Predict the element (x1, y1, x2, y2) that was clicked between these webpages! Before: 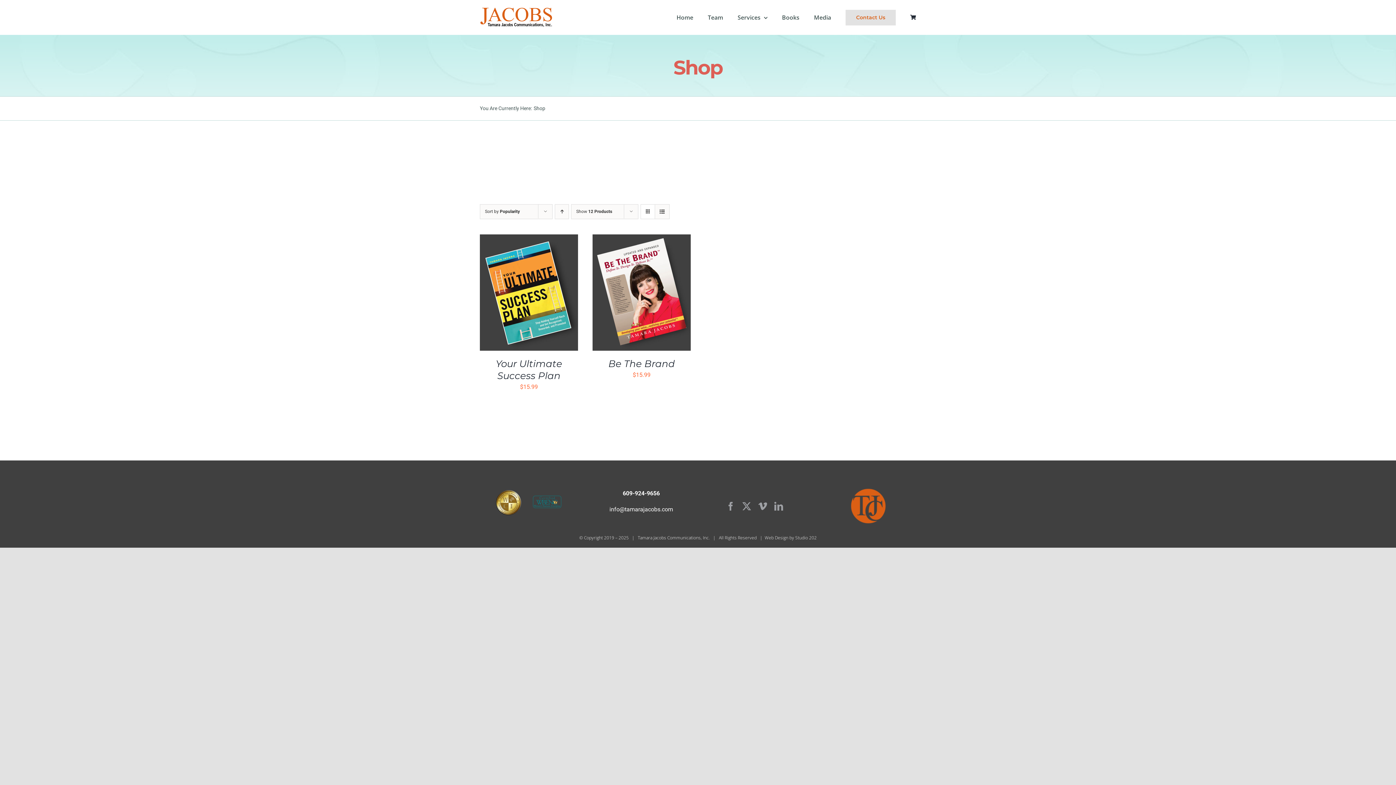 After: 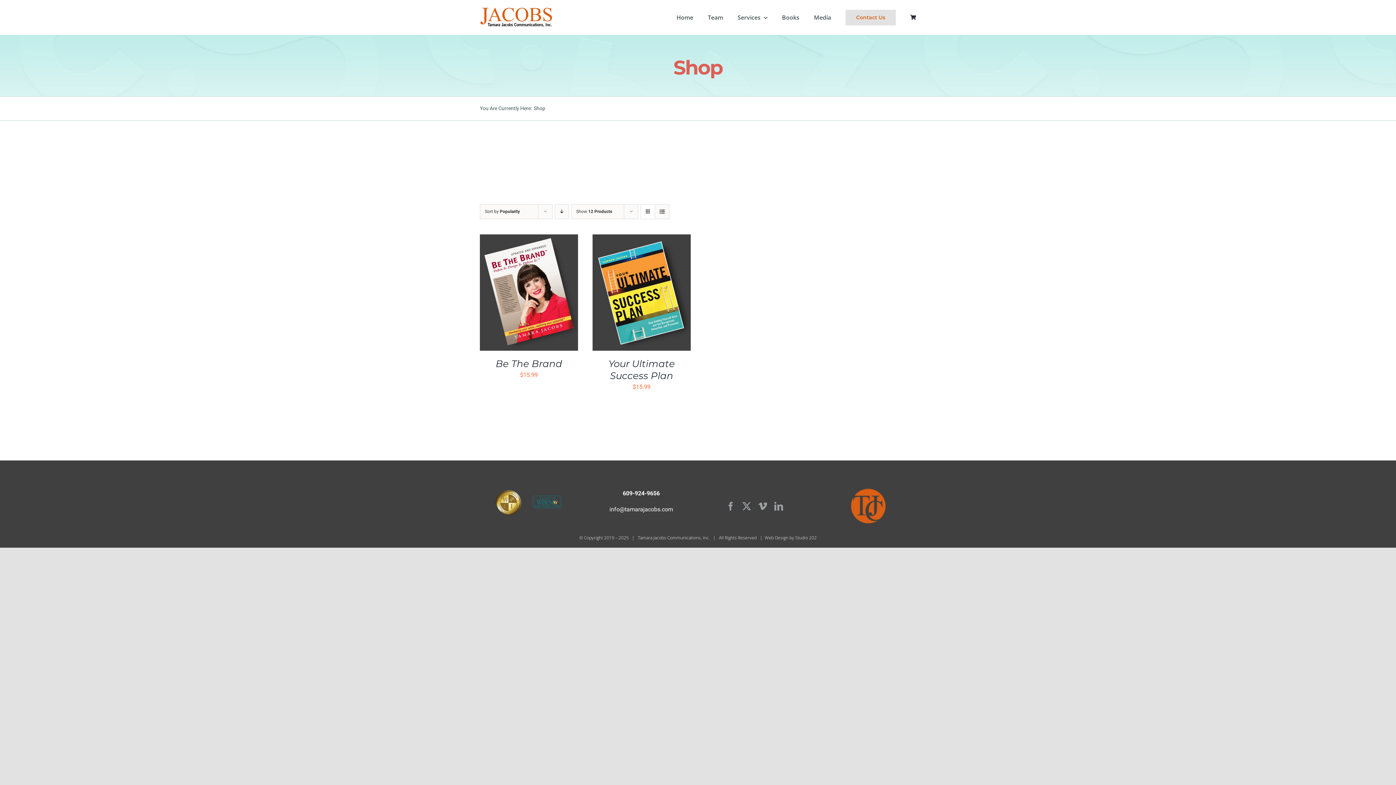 Action: bbox: (554, 204, 569, 219) label: Ascending order